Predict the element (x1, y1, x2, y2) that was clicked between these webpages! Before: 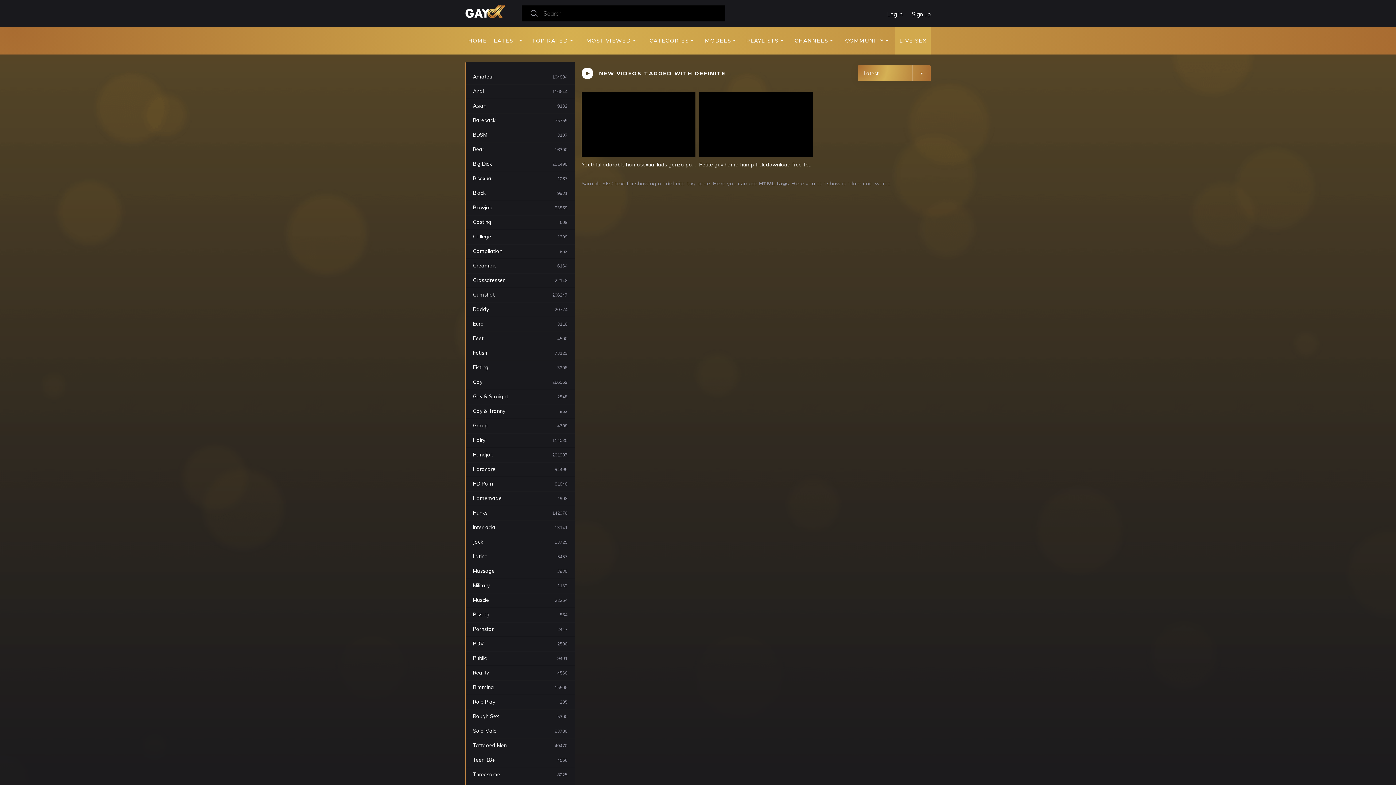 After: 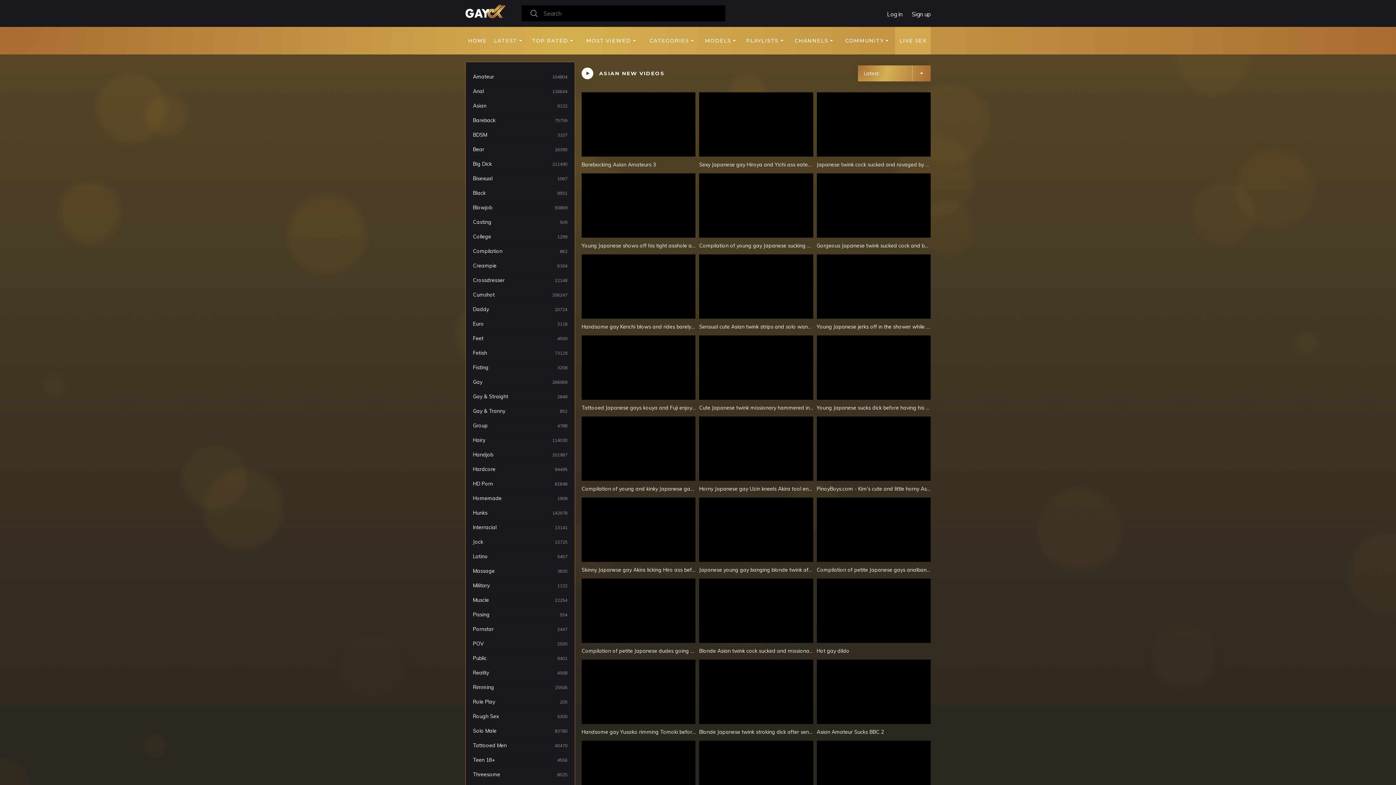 Action: bbox: (465, 98, 574, 113) label: Asian
9132